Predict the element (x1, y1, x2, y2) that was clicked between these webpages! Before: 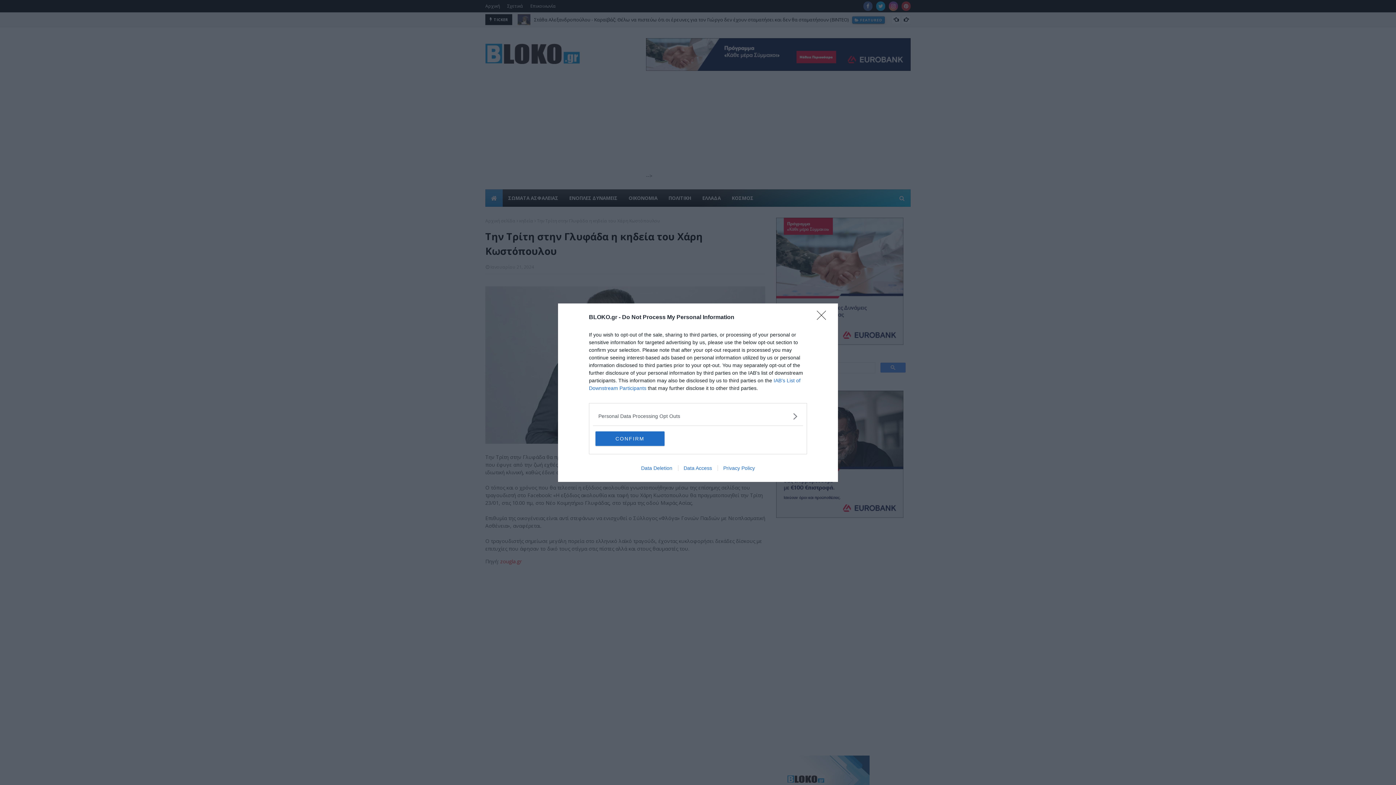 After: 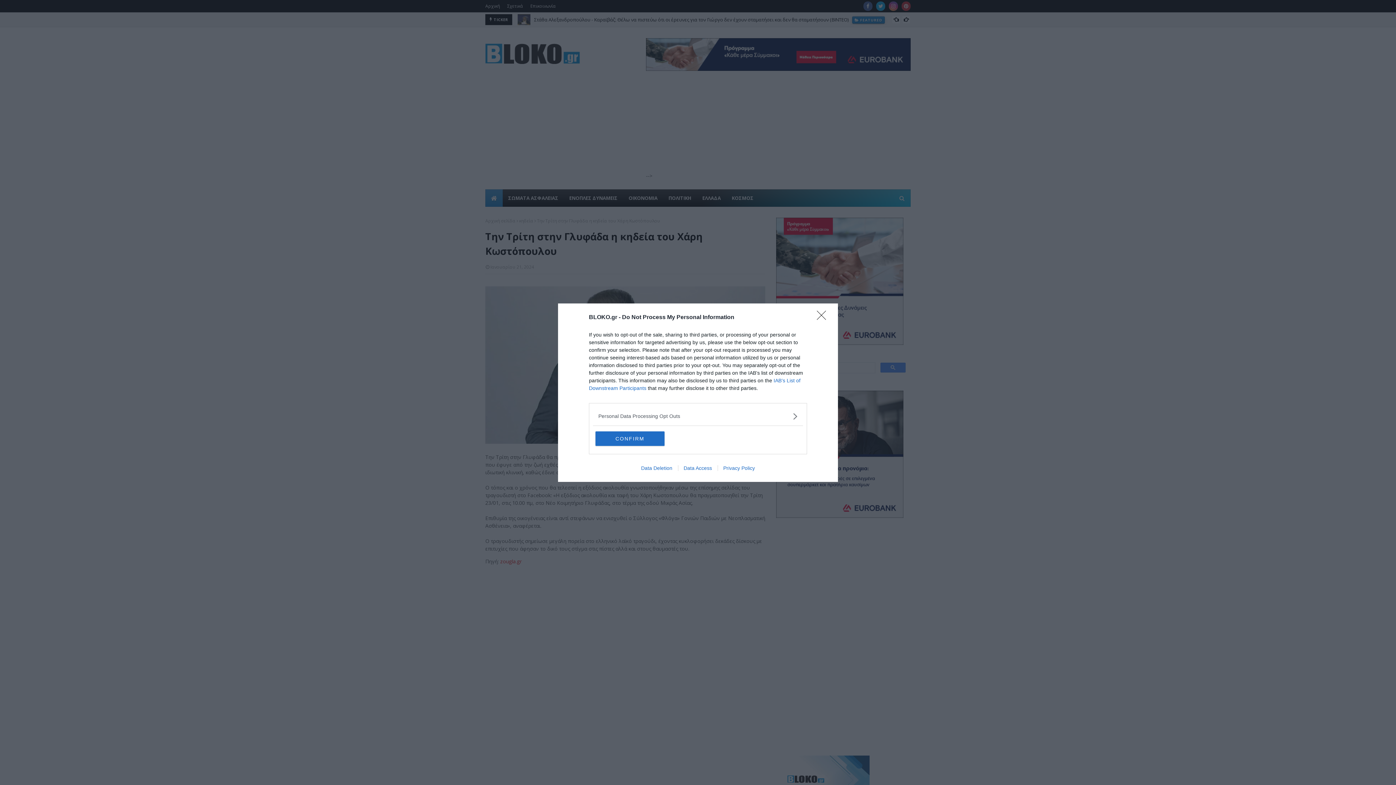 Action: label: Data Access bbox: (678, 465, 717, 471)